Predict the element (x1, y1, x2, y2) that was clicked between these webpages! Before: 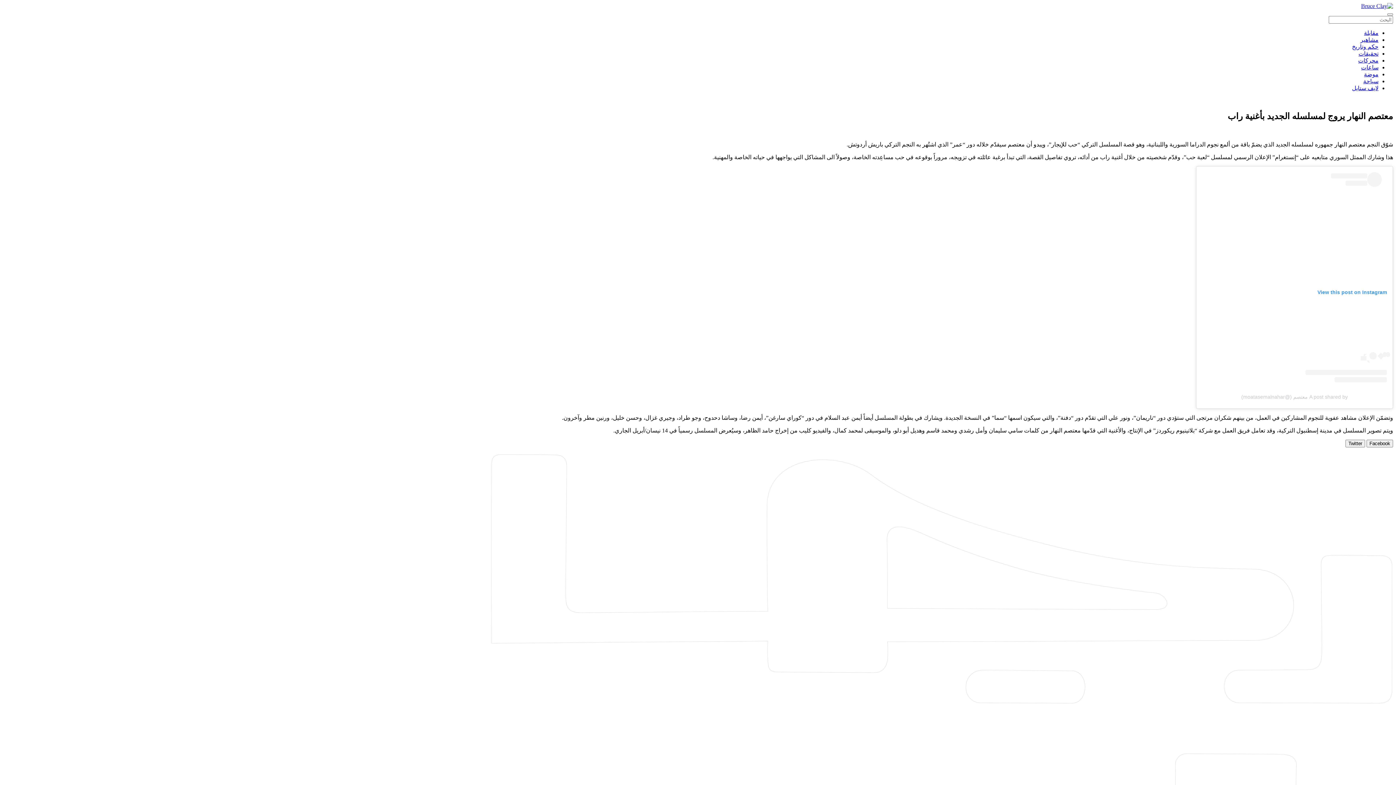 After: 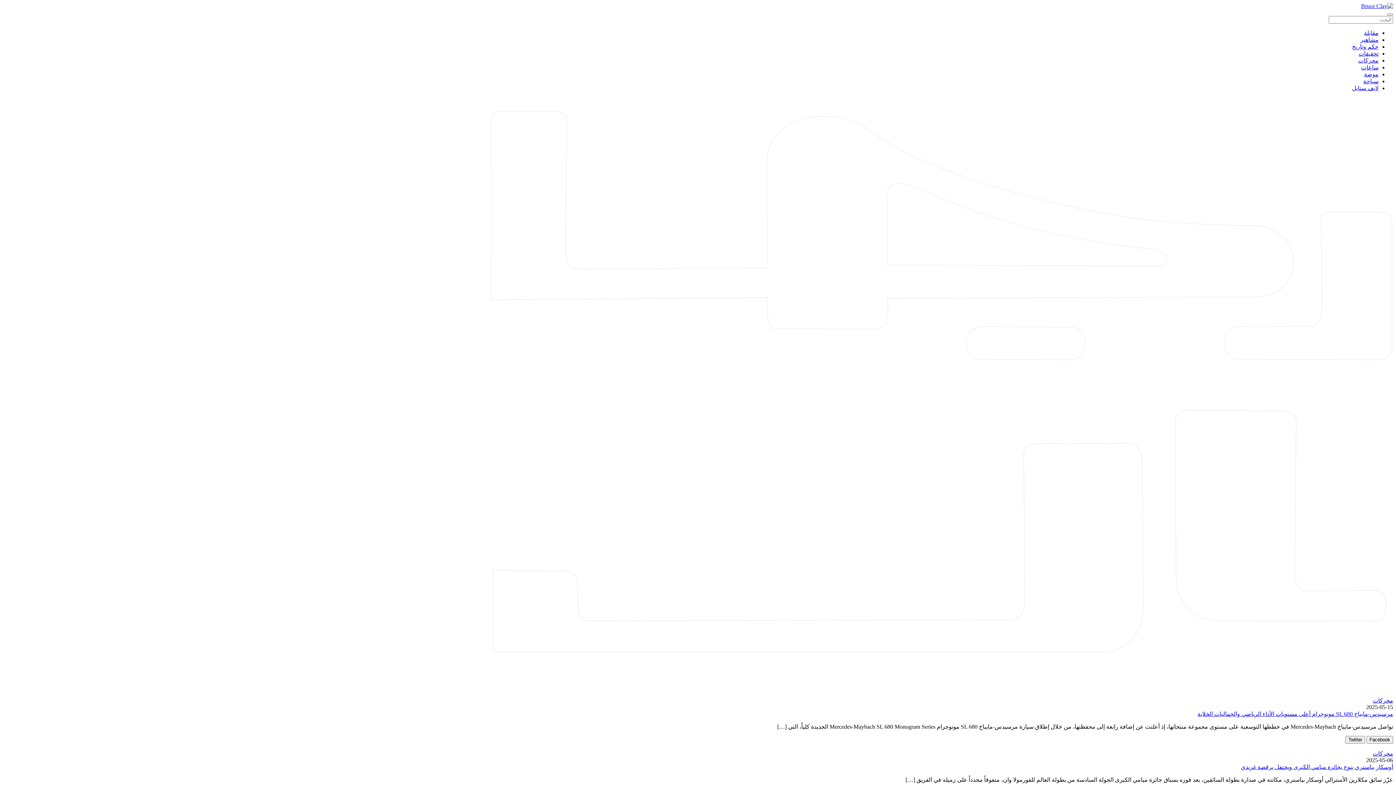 Action: bbox: (1358, 57, 1378, 63) label: محركات